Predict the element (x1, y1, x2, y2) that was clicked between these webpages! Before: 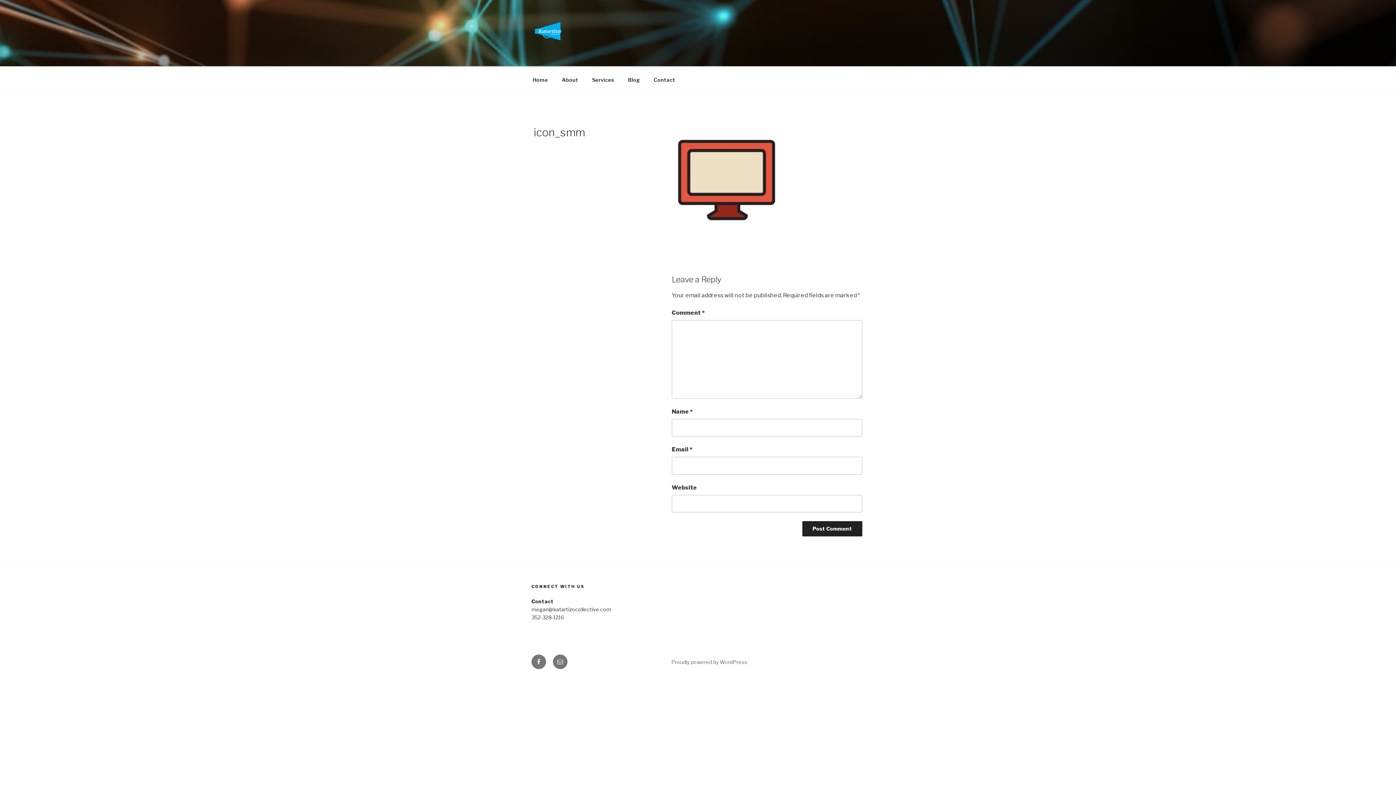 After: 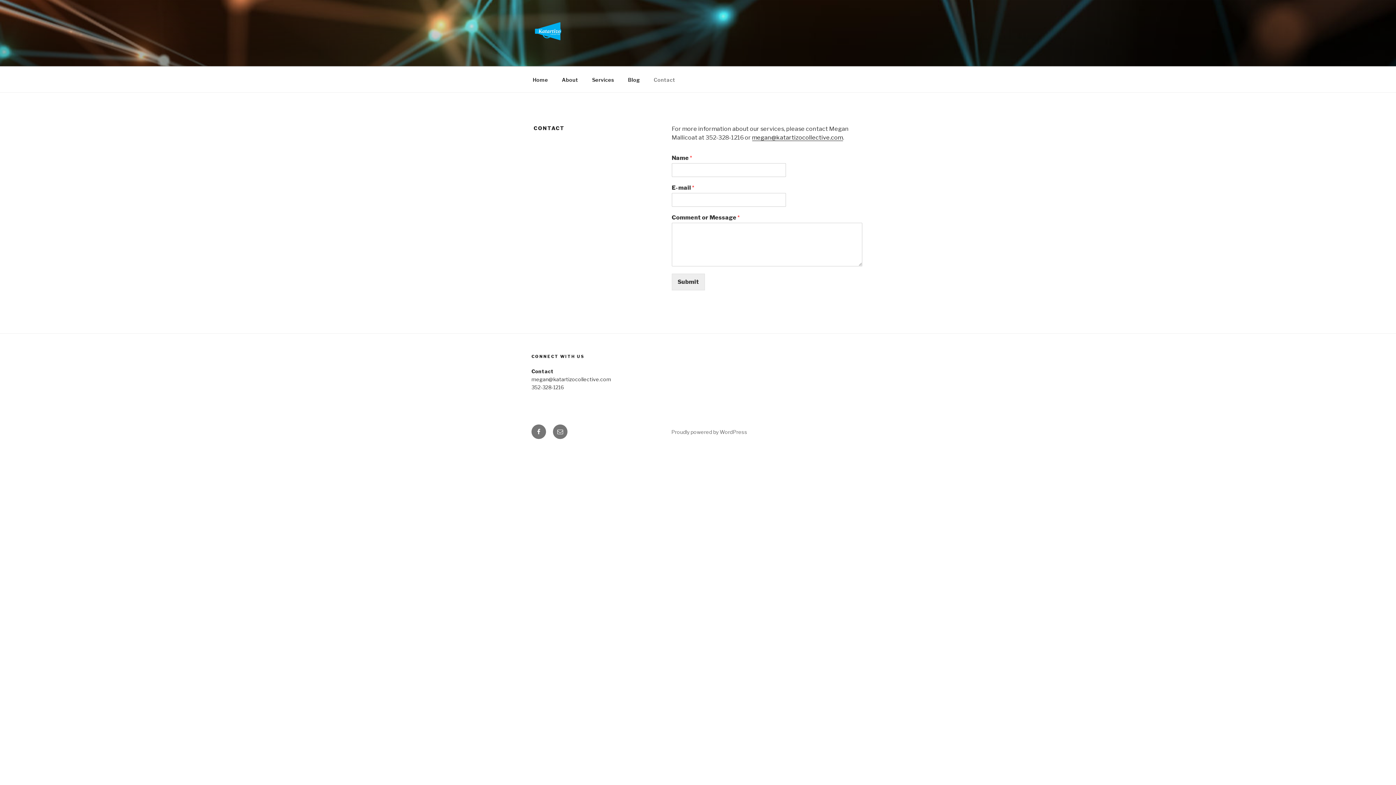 Action: bbox: (647, 70, 681, 88) label: Contact